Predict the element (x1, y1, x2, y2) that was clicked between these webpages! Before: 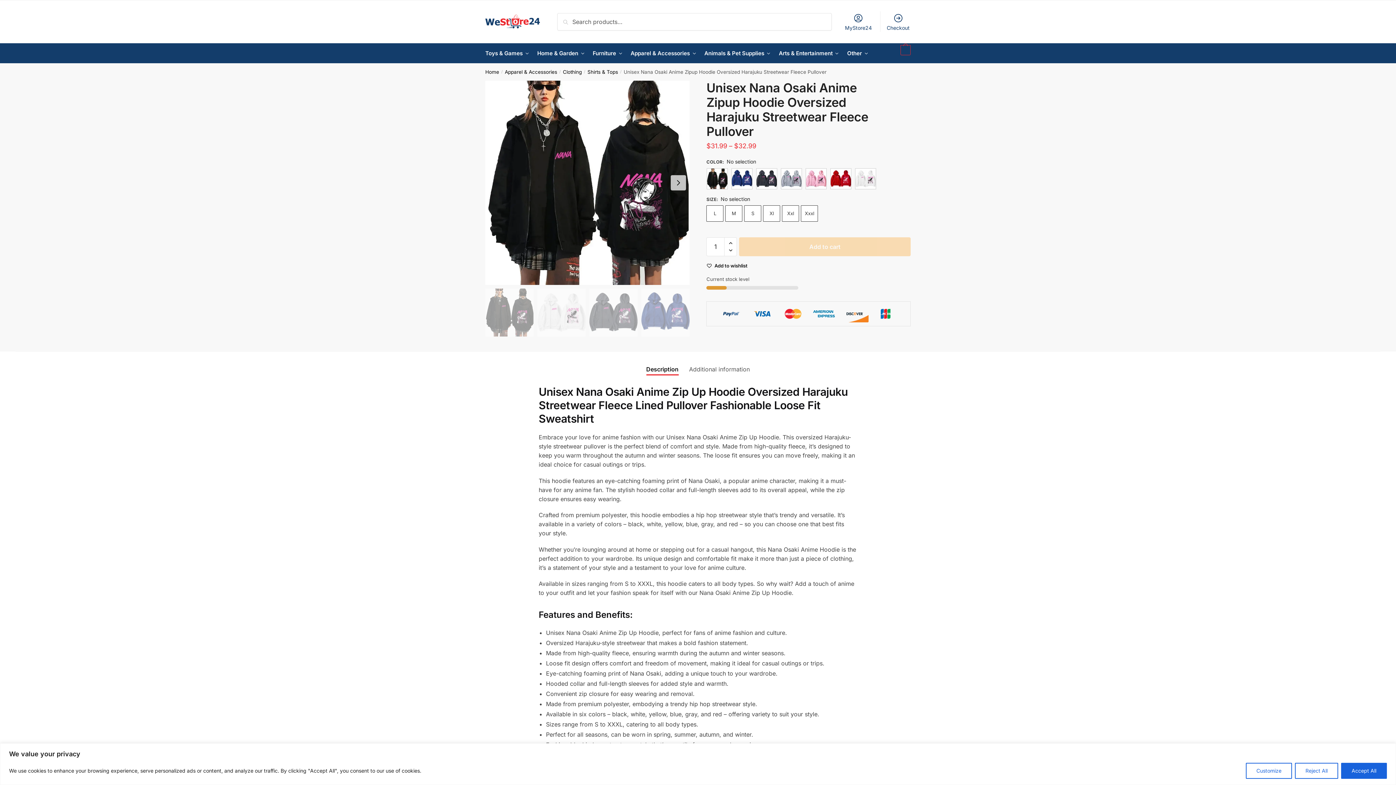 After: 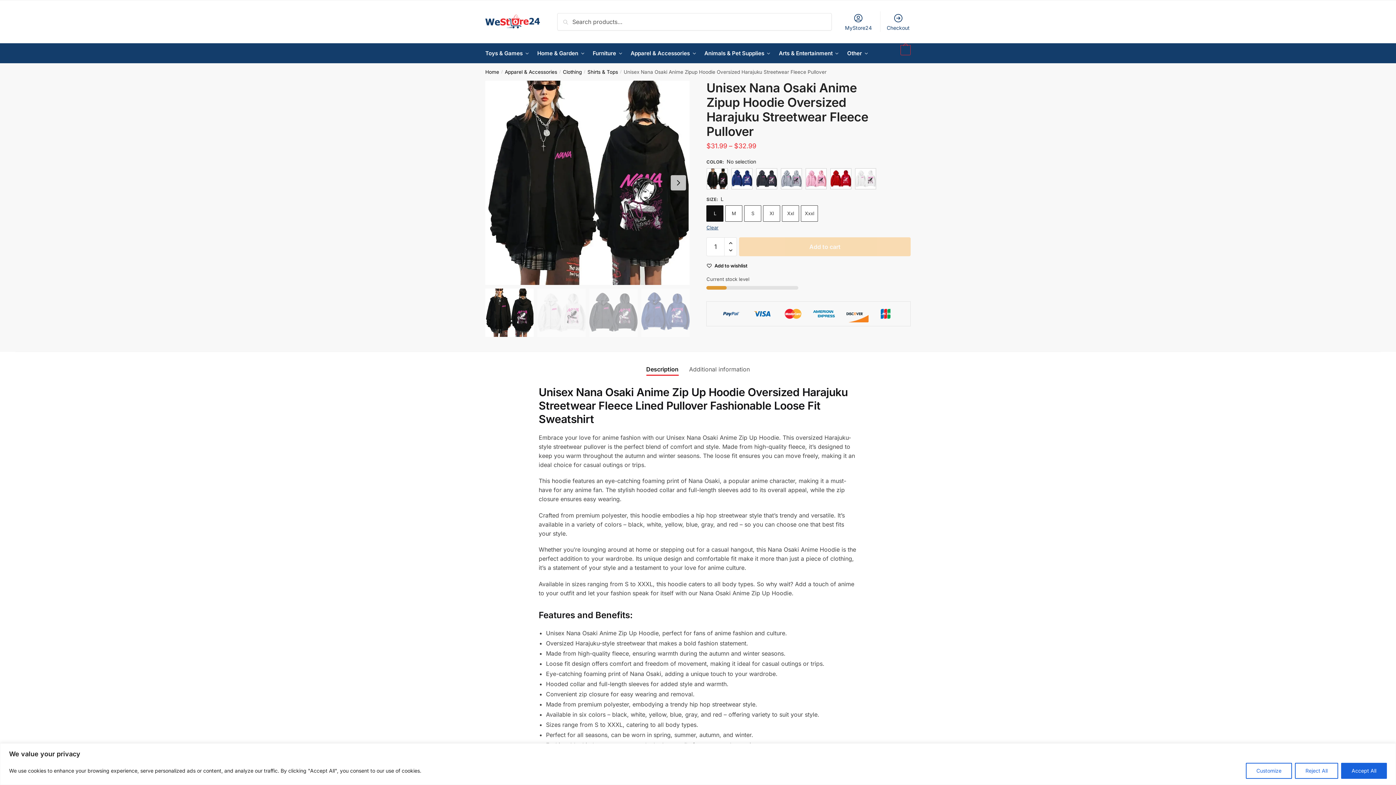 Action: label: L bbox: (706, 205, 723, 221)